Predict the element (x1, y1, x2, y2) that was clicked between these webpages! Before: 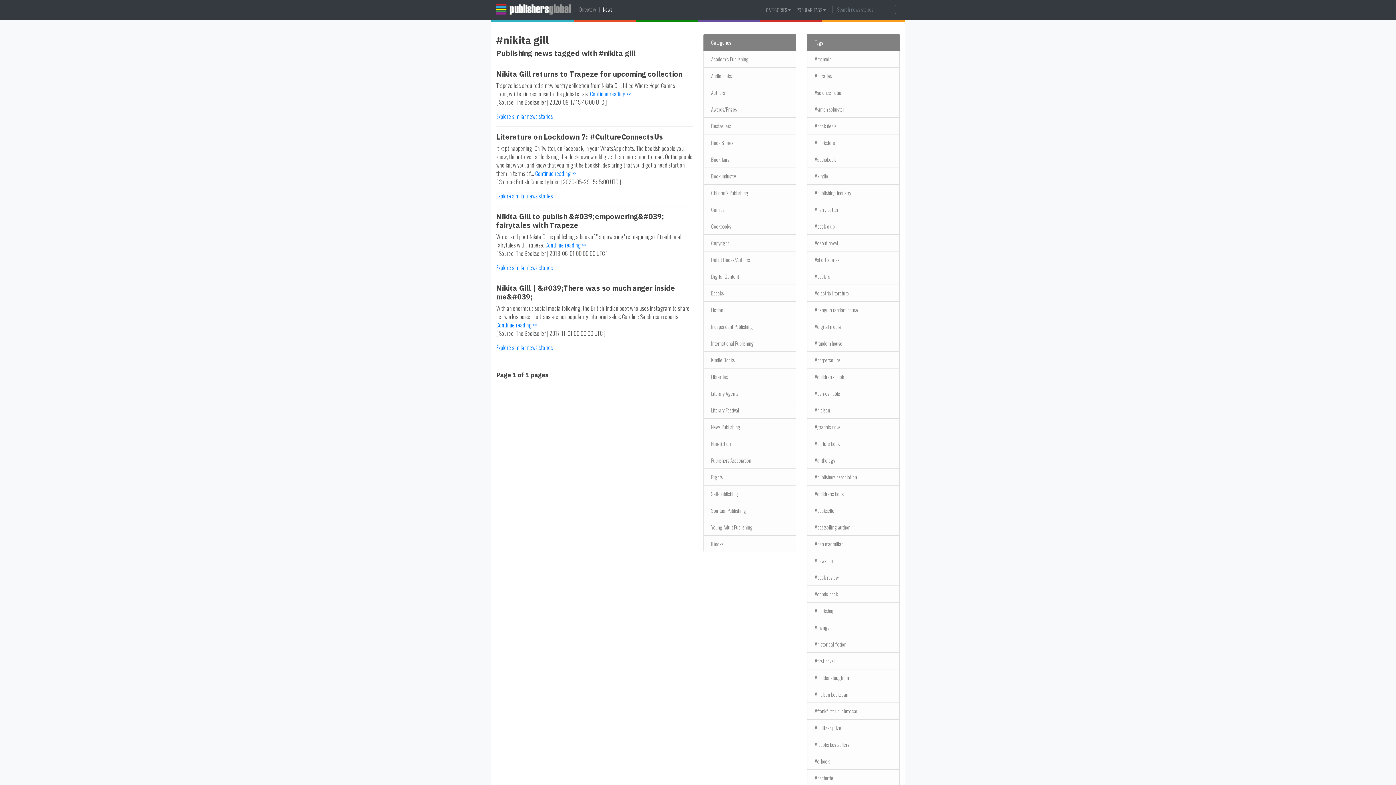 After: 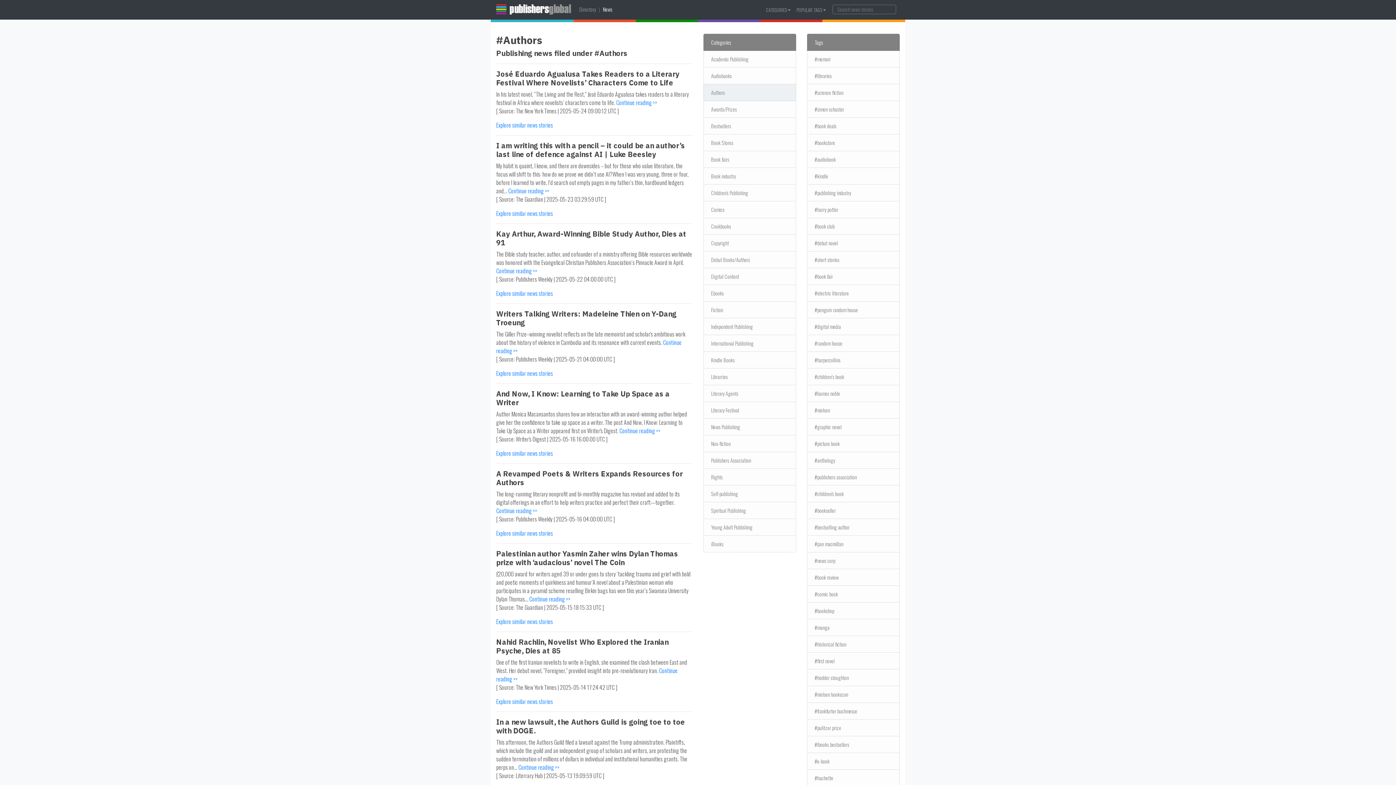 Action: bbox: (703, 84, 796, 101) label: Authors